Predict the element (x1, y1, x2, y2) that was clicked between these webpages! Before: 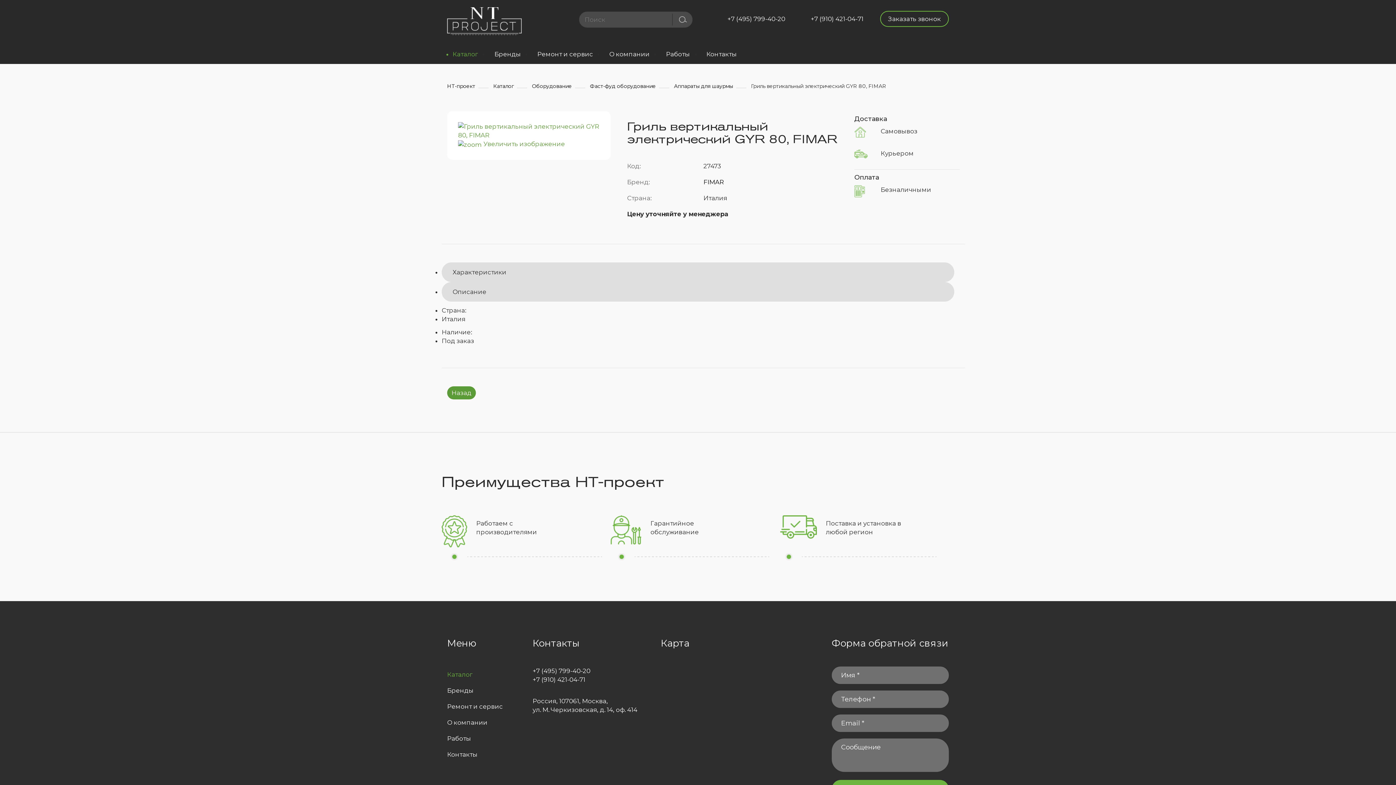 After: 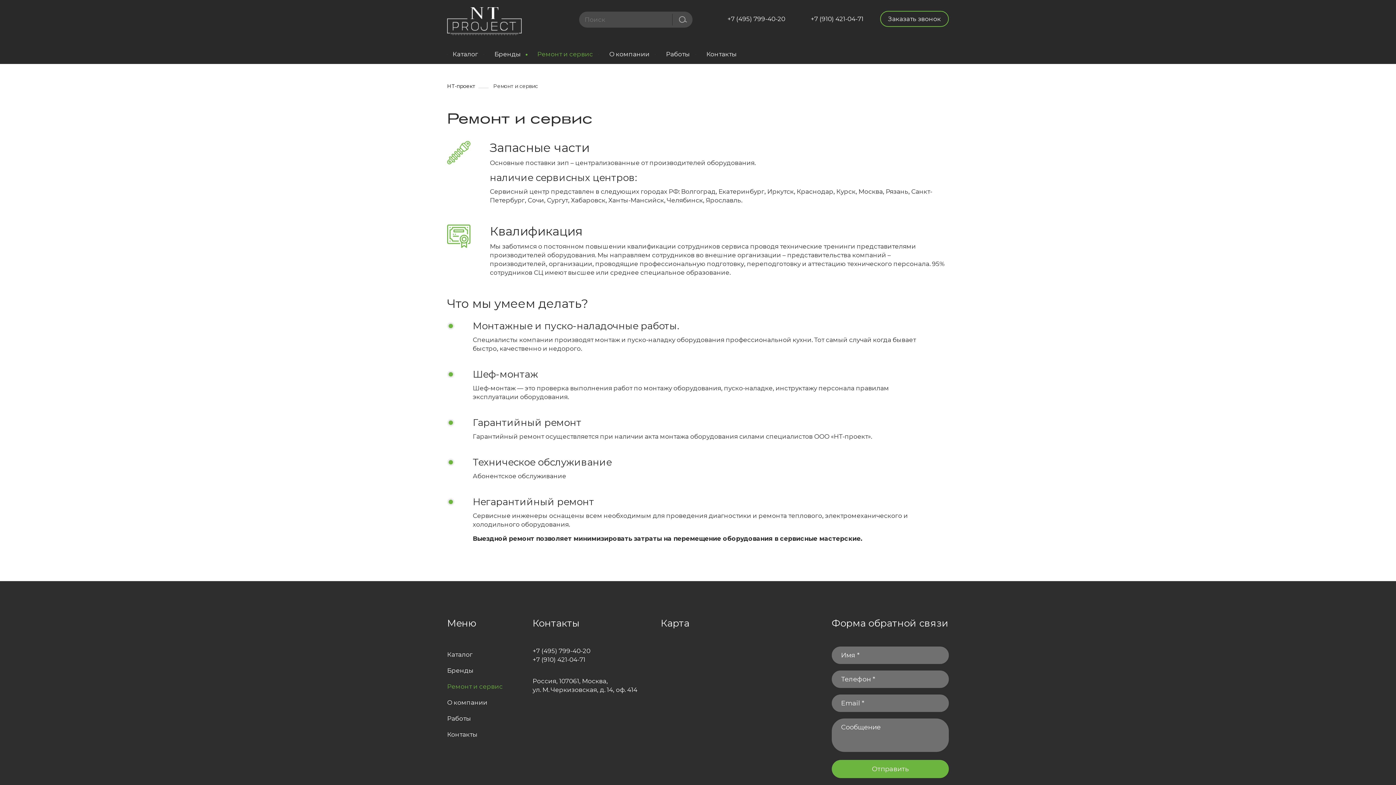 Action: label: Ремонт и сервис bbox: (532, 46, 598, 61)